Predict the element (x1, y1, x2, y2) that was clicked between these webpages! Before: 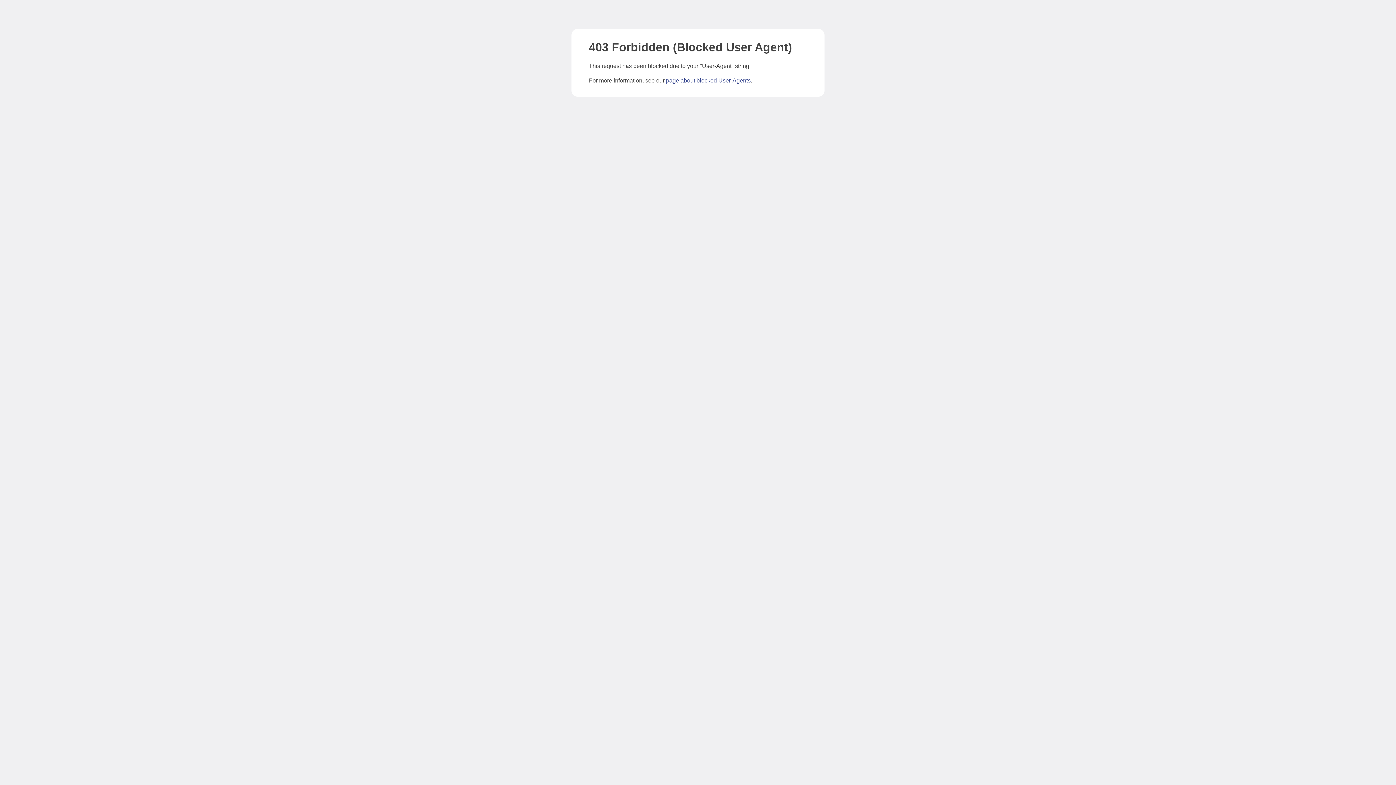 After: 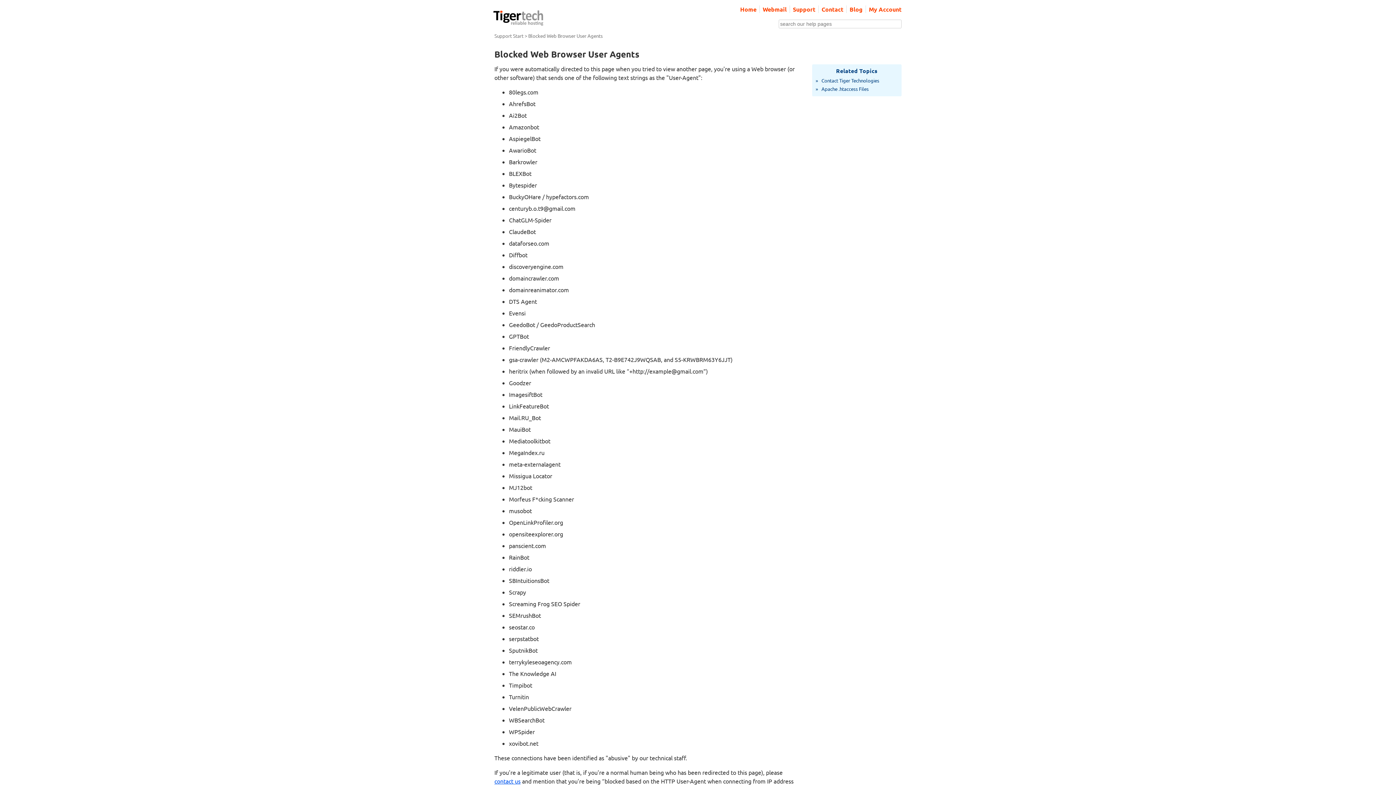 Action: label: page about blocked User-Agents bbox: (666, 77, 750, 83)